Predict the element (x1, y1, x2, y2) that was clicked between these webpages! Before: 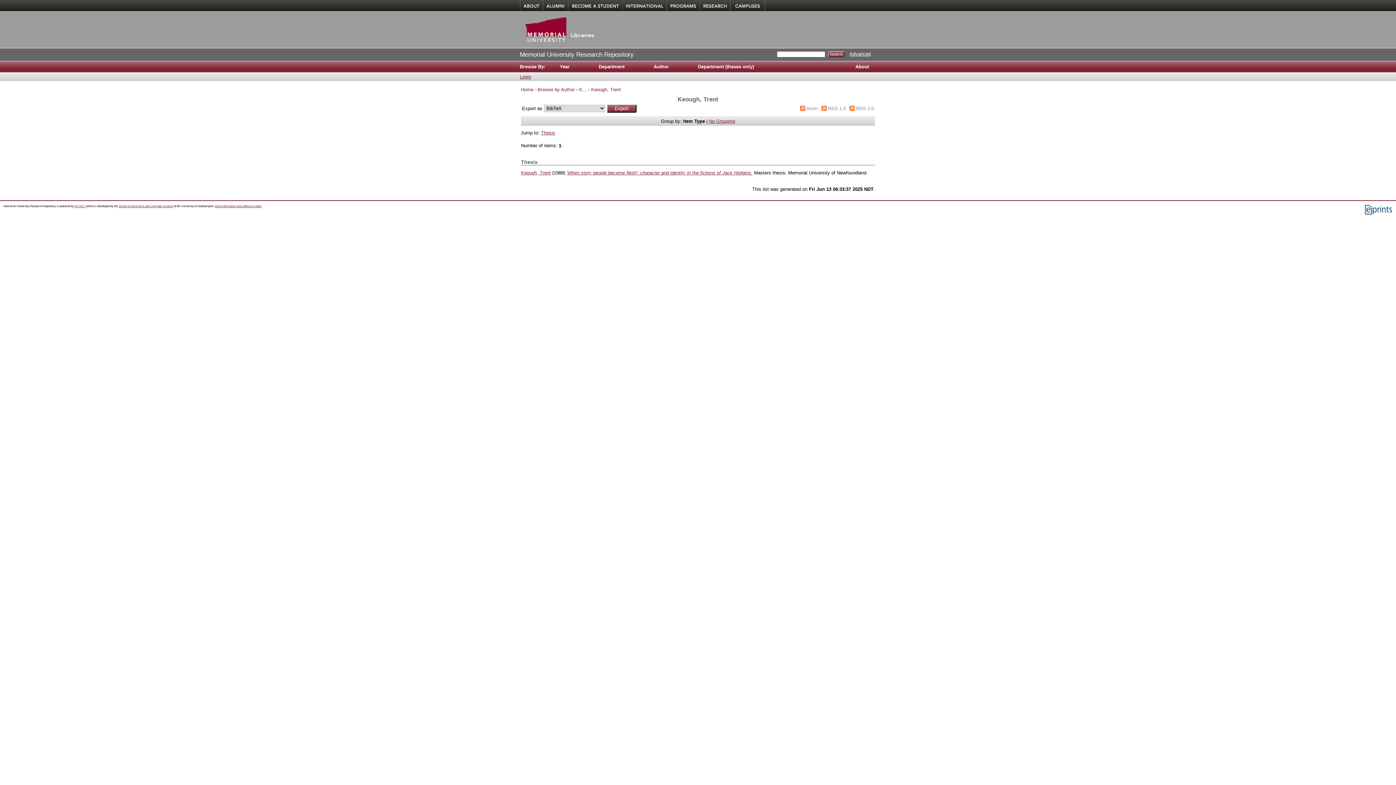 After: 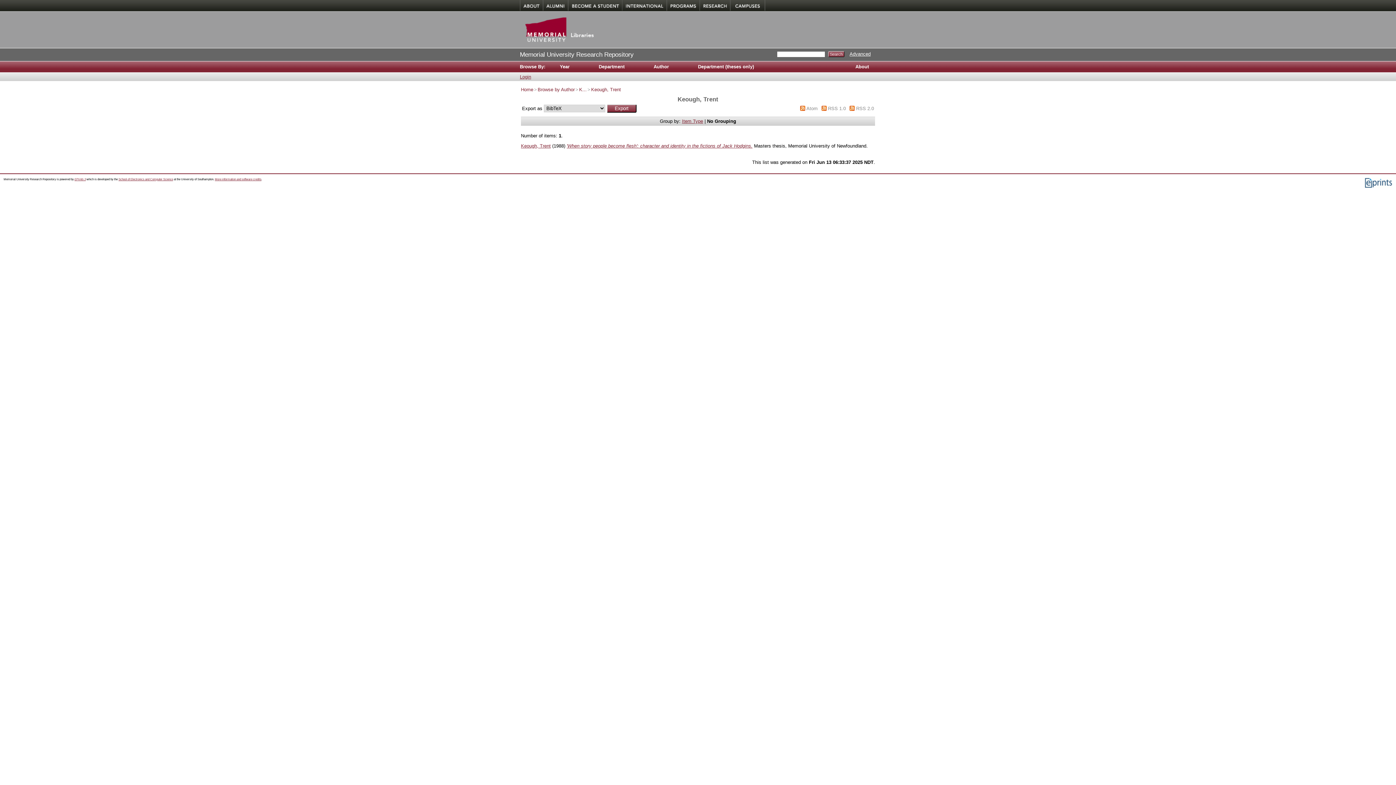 Action: label: No Grouping bbox: (709, 118, 735, 123)